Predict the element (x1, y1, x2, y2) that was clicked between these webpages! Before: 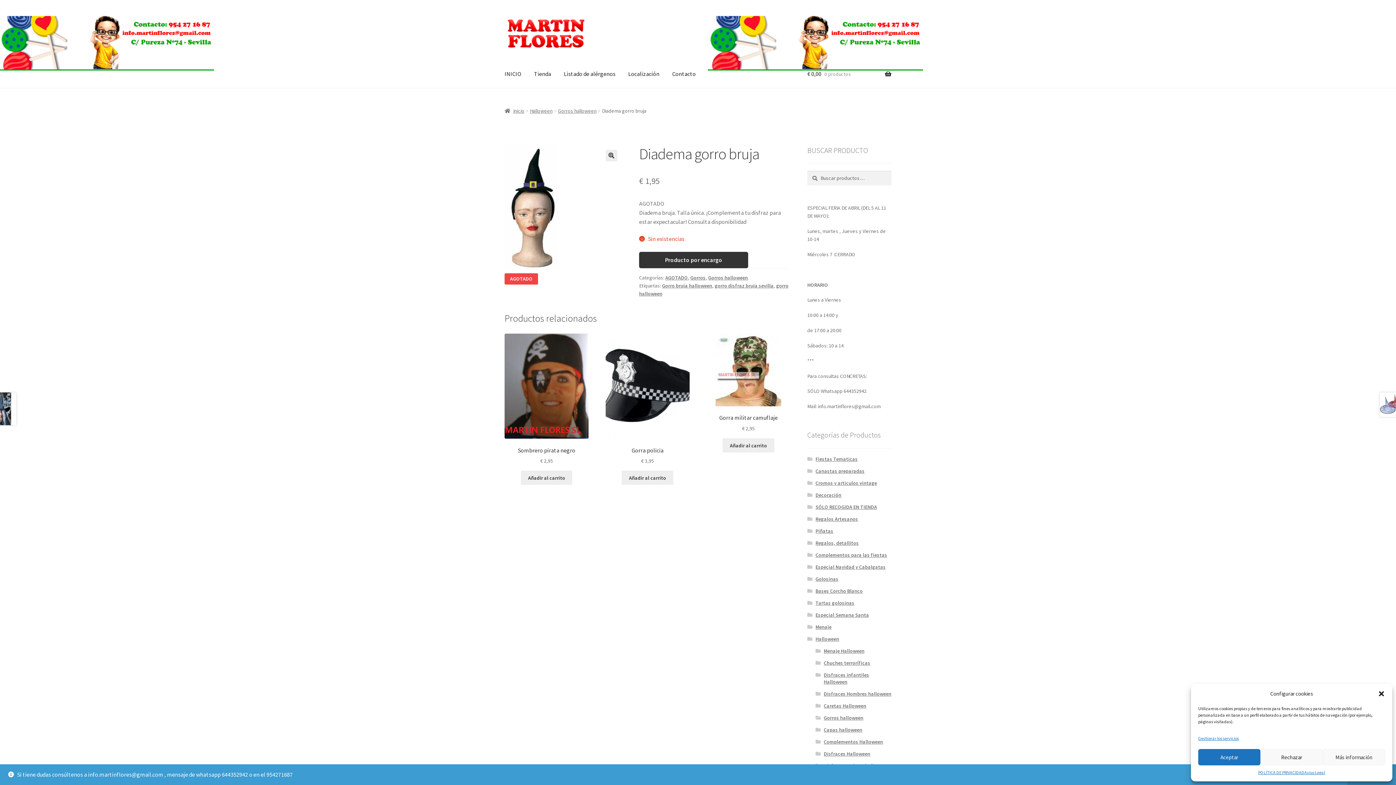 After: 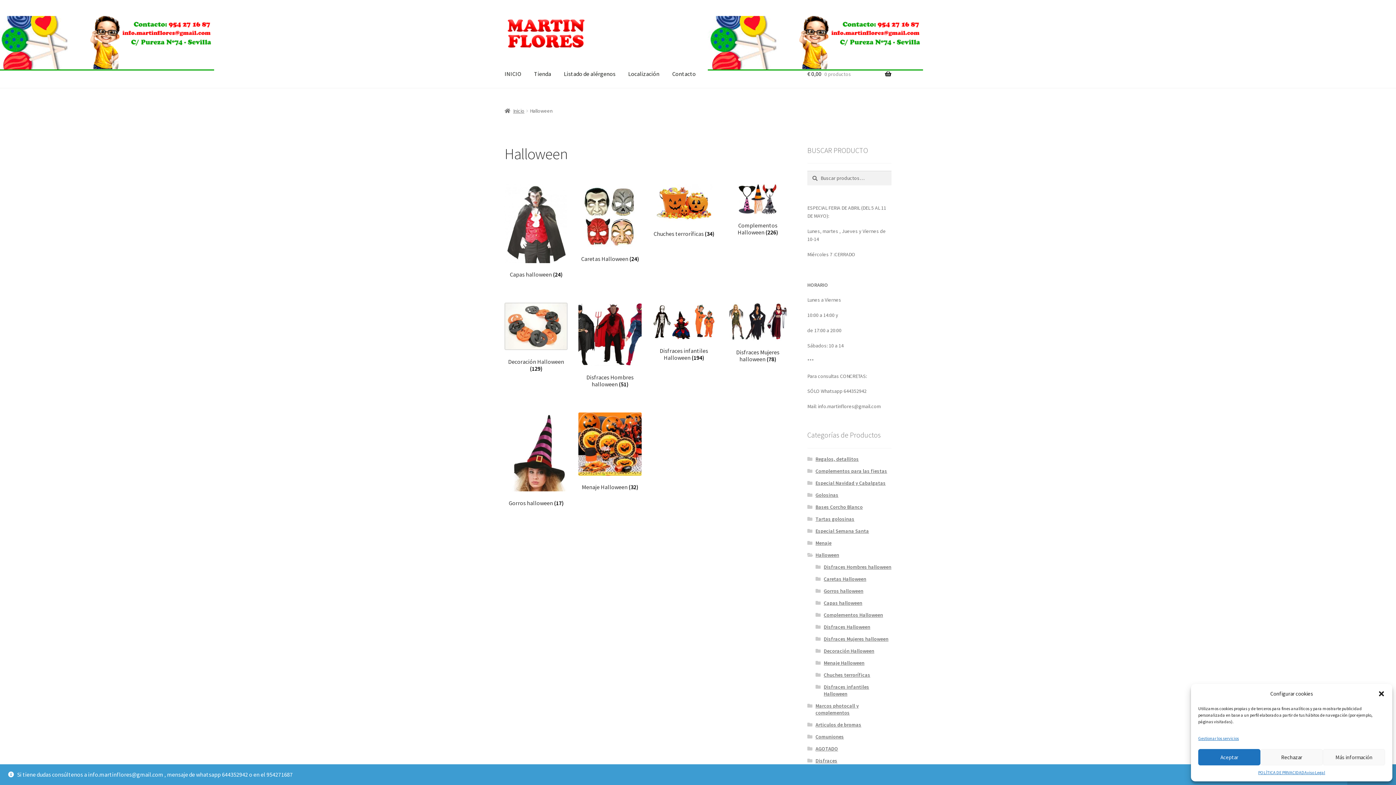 Action: label: Halloween bbox: (530, 107, 552, 114)